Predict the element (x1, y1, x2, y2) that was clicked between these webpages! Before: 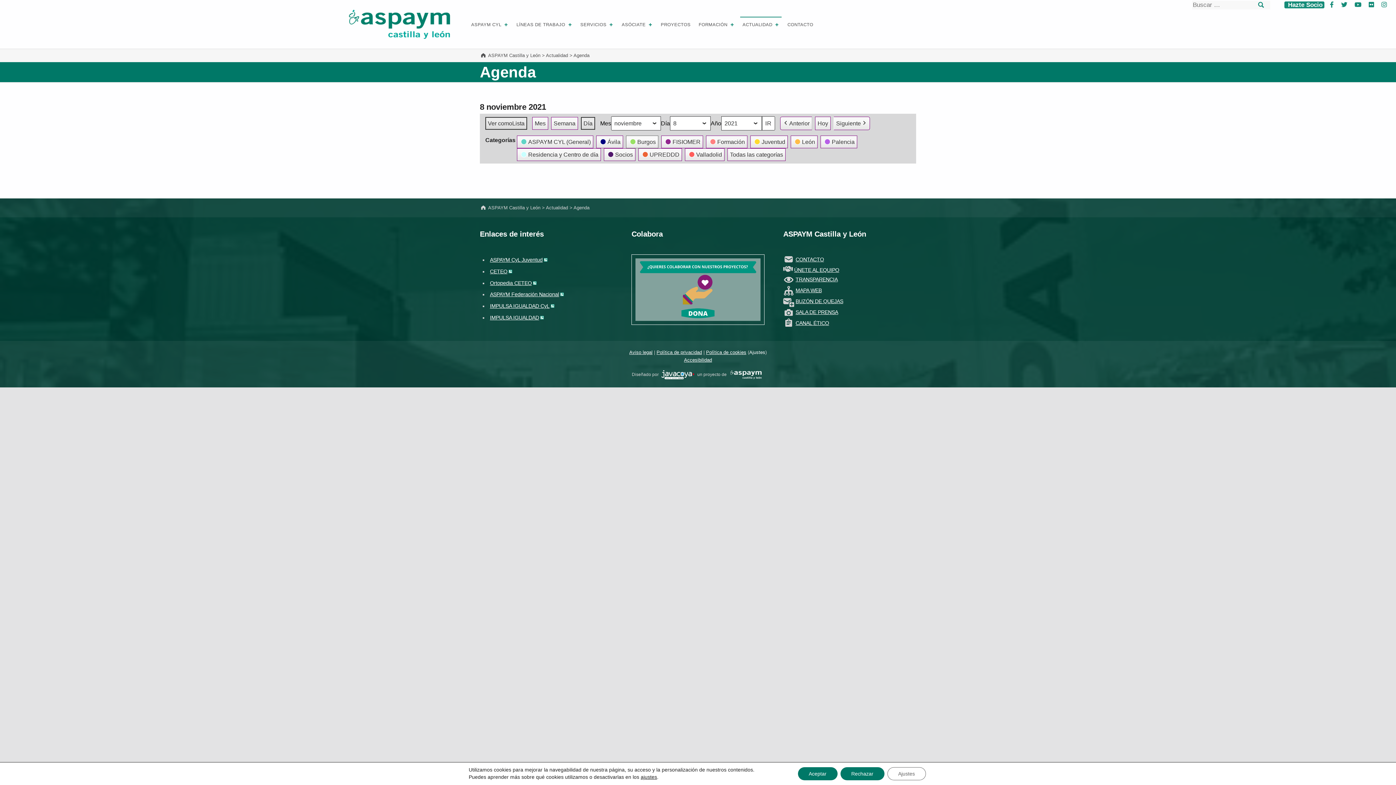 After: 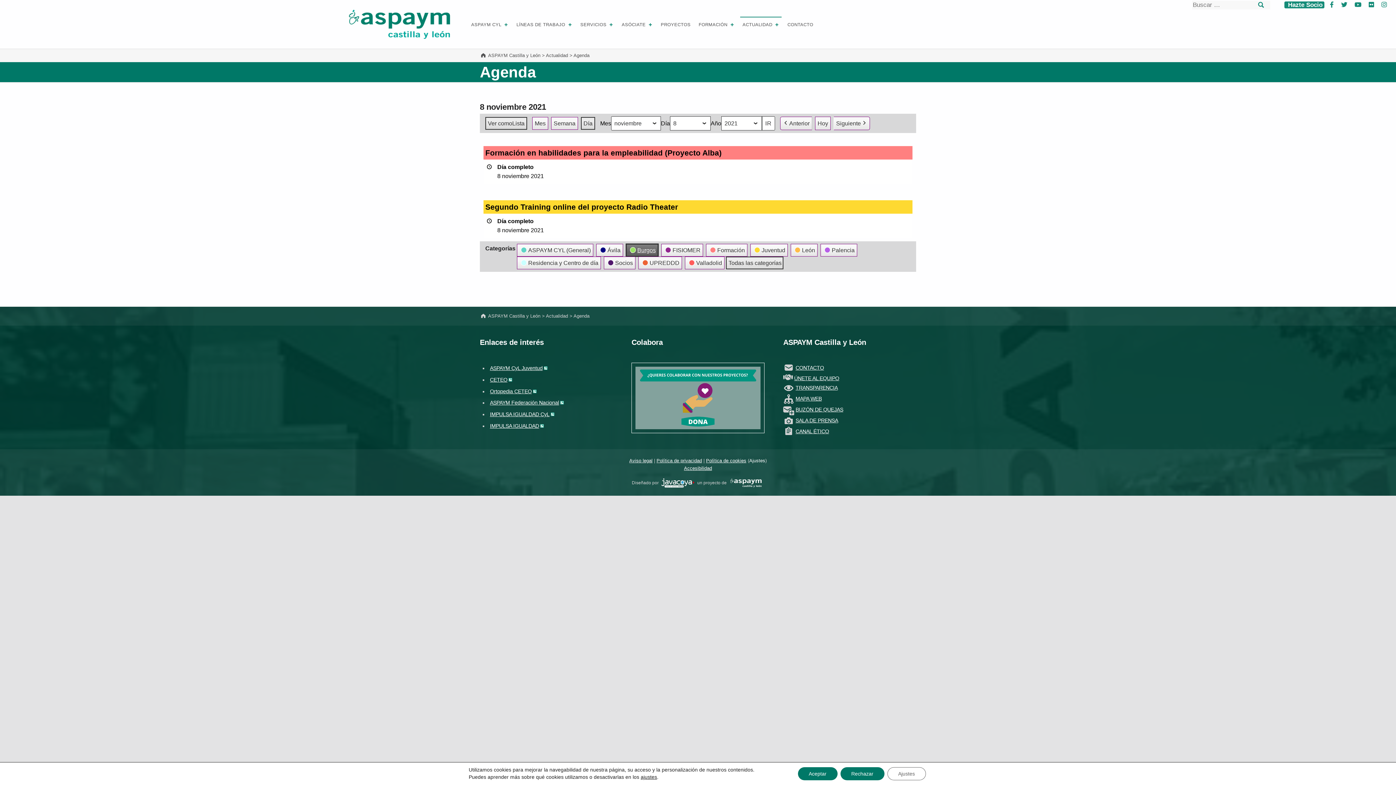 Action: label:  
Burgos bbox: (626, 135, 658, 148)